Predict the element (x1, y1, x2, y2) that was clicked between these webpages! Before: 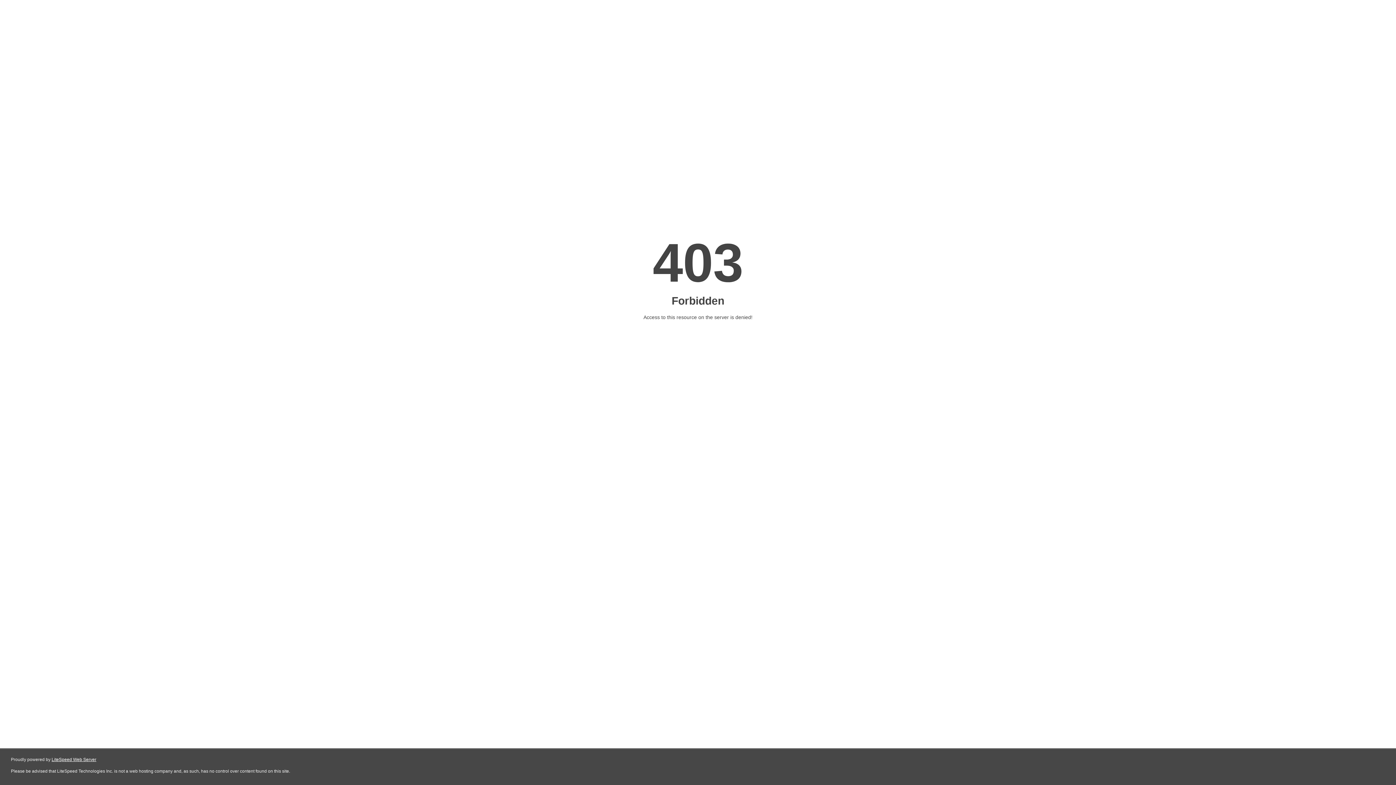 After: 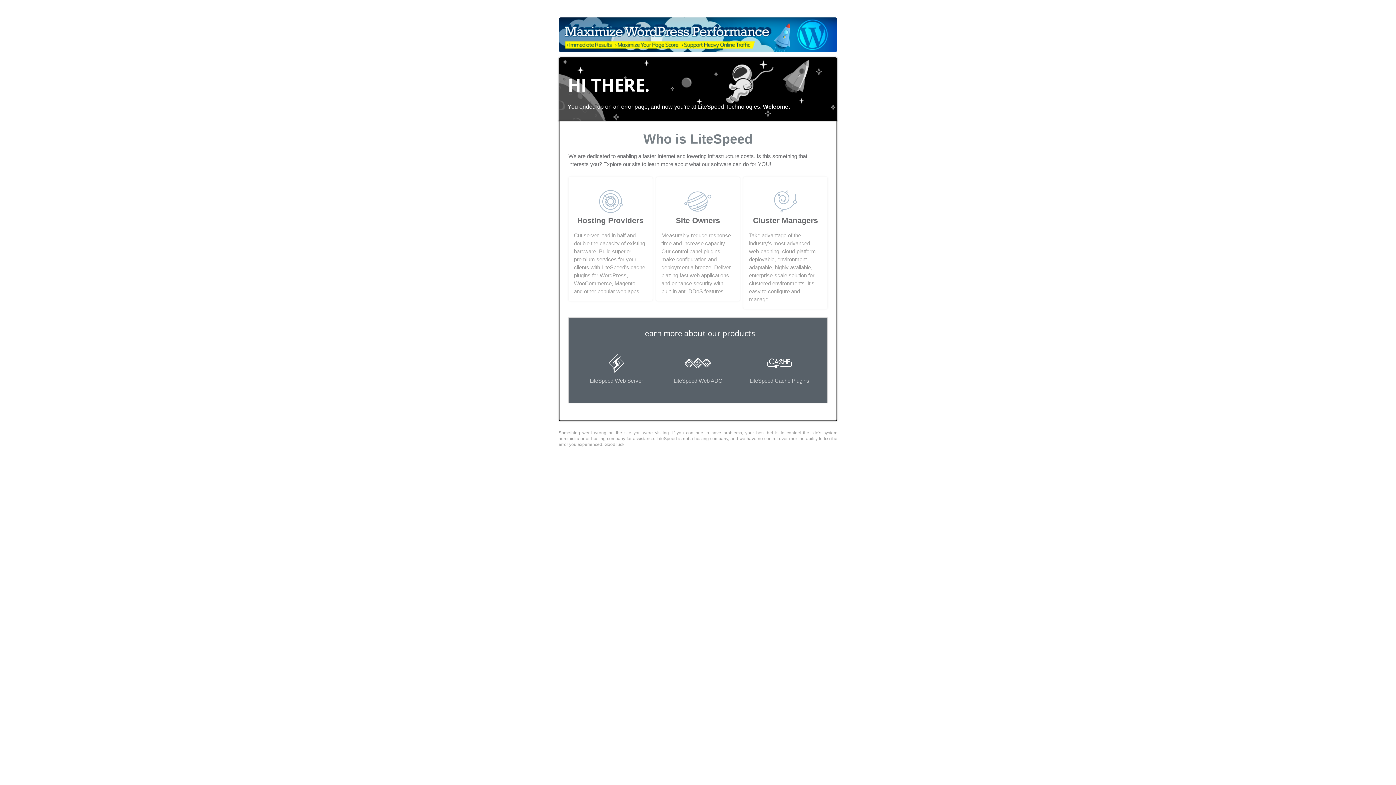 Action: bbox: (51, 757, 96, 762) label: LiteSpeed Web Server